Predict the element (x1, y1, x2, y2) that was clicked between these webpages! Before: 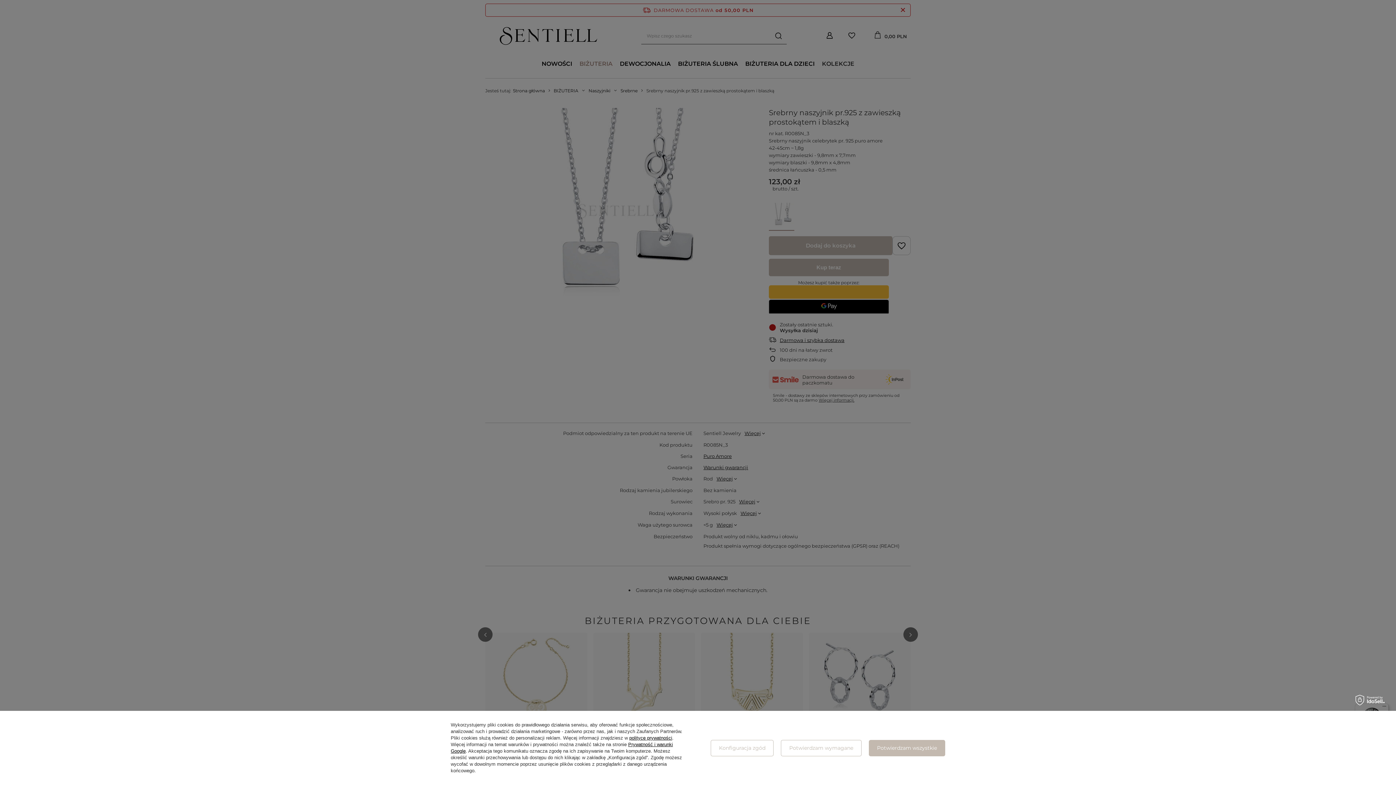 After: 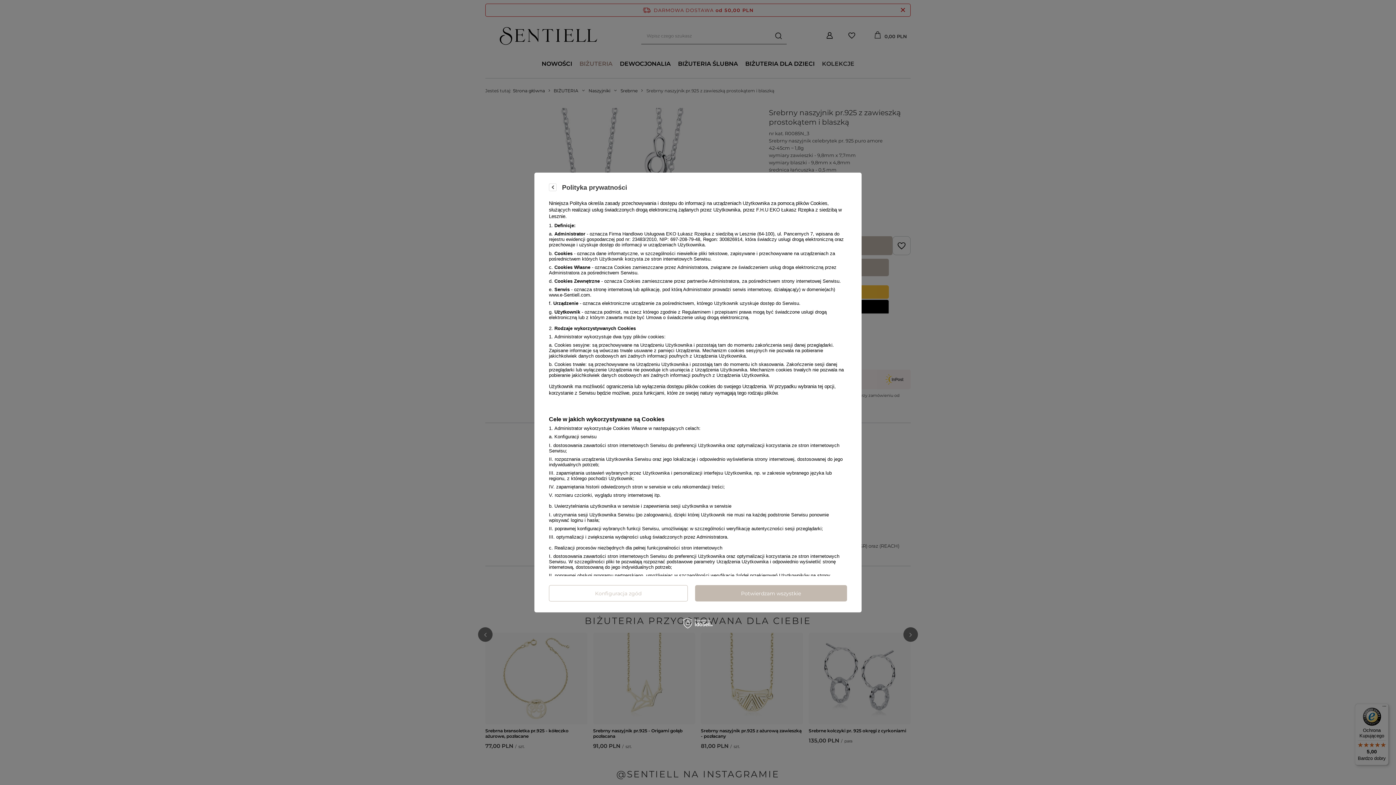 Action: label: polityce prywatności bbox: (629, 735, 672, 741)